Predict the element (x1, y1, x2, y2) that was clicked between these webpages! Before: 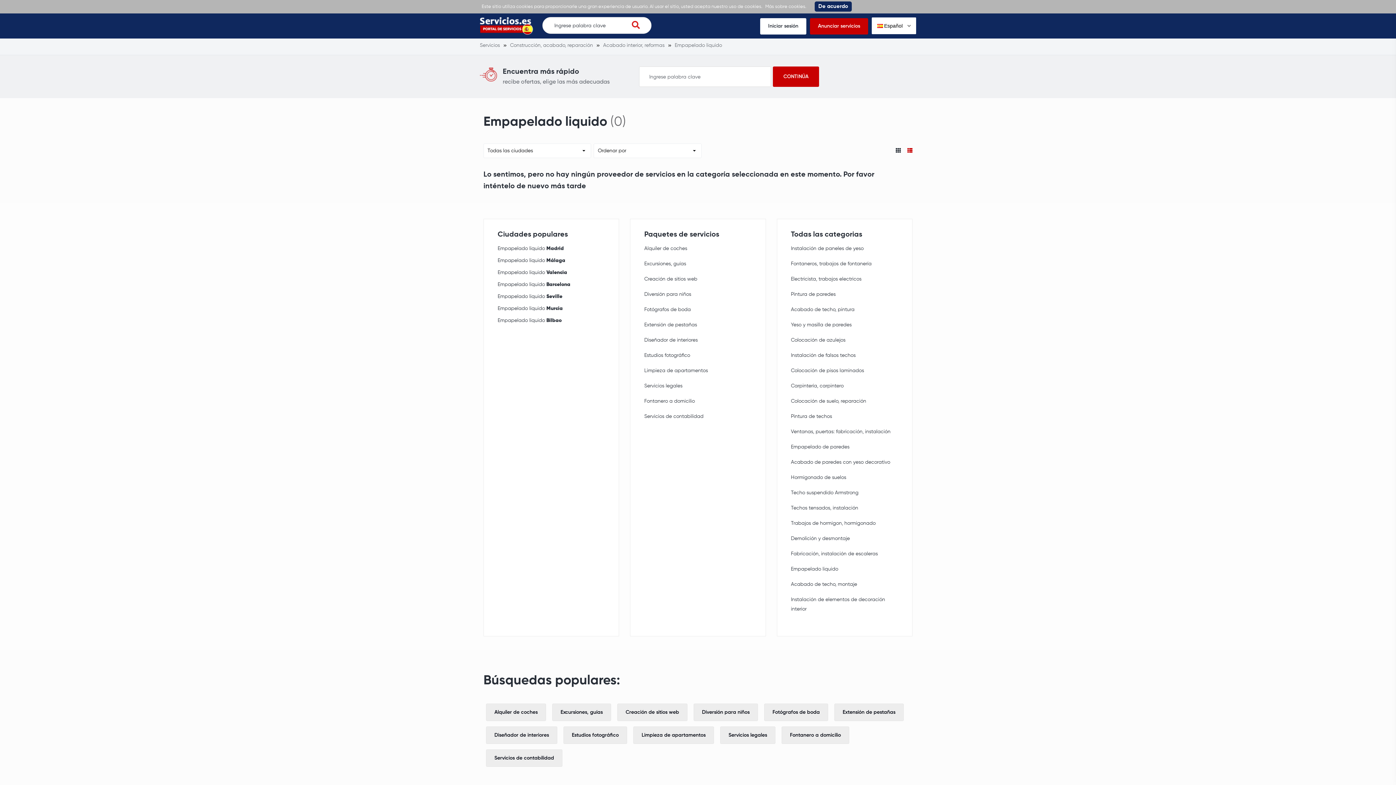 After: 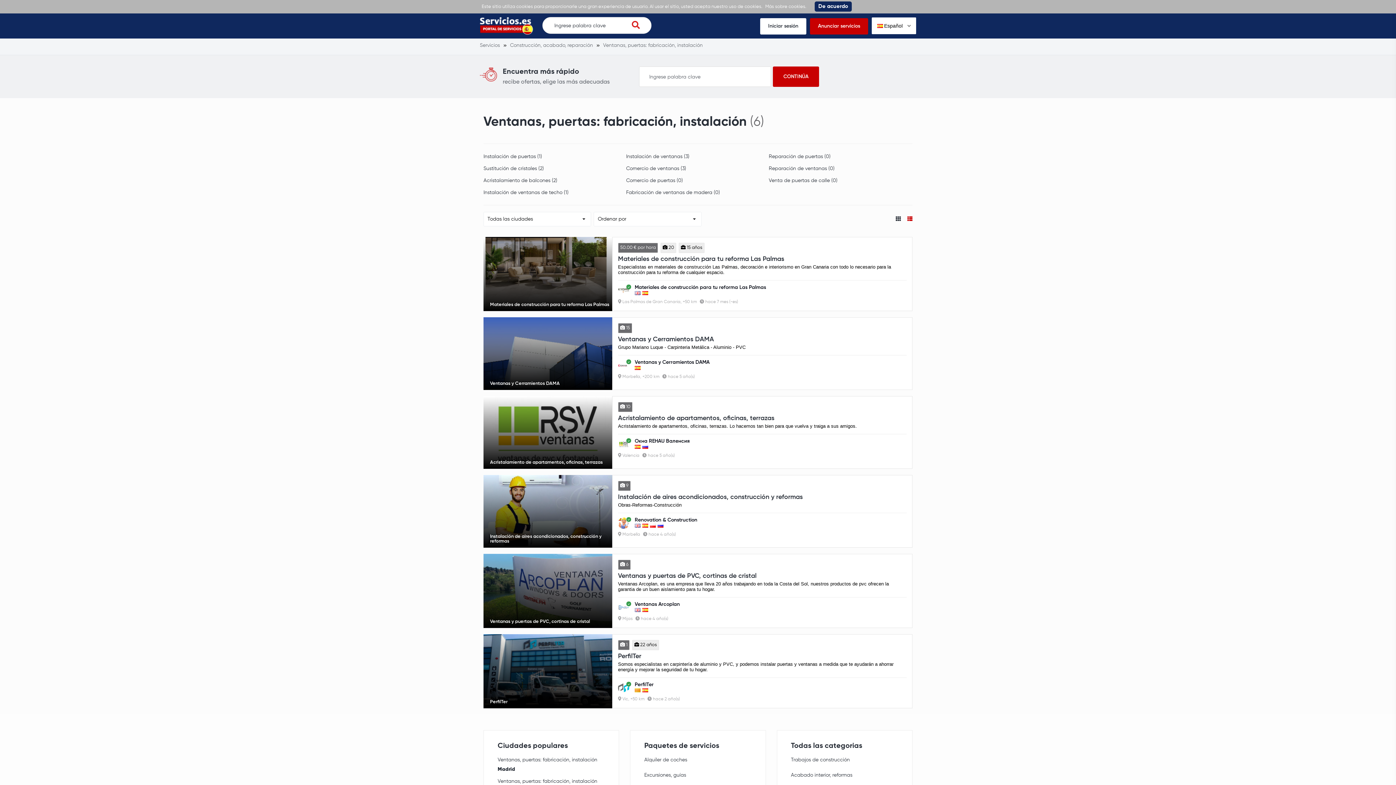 Action: bbox: (791, 427, 890, 436) label: Ventanas, puertas: fabricación, instalación